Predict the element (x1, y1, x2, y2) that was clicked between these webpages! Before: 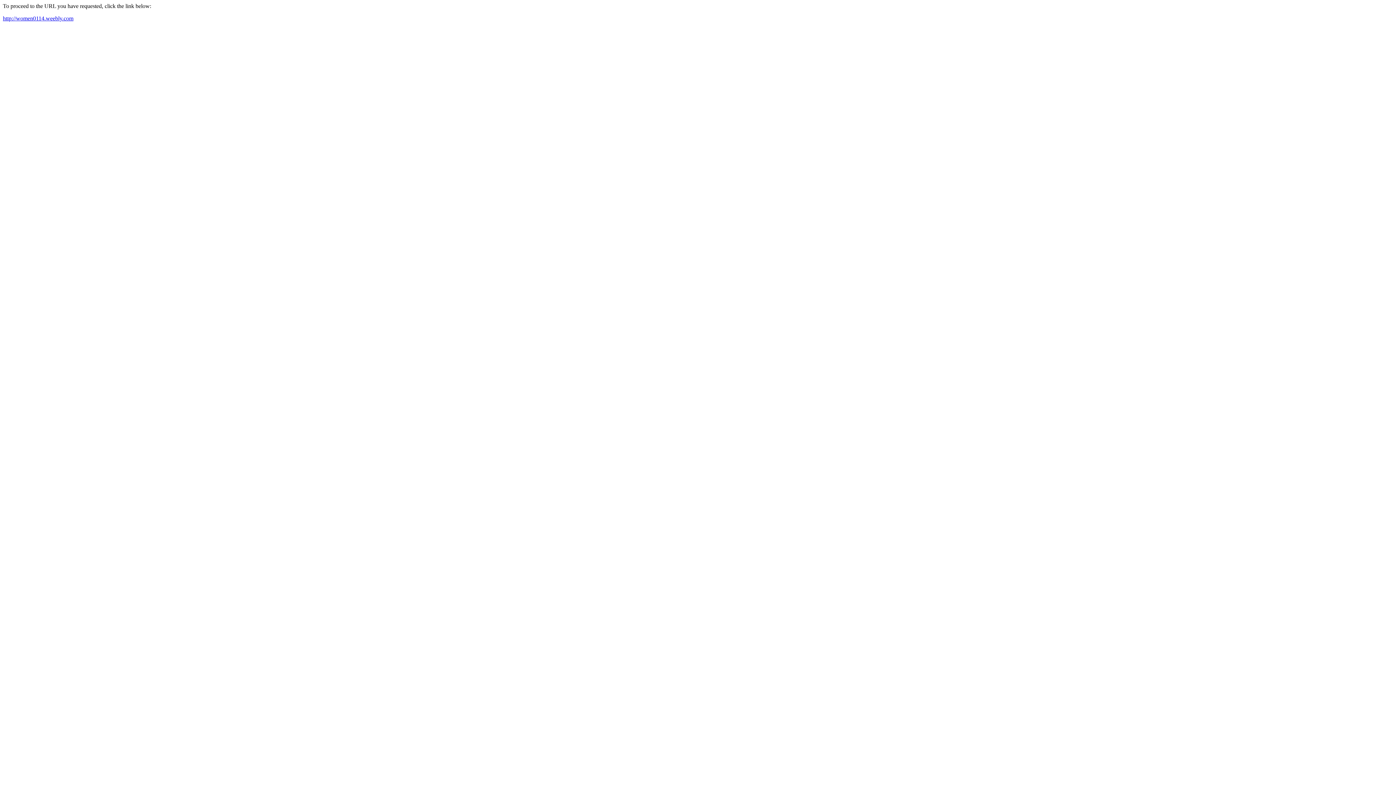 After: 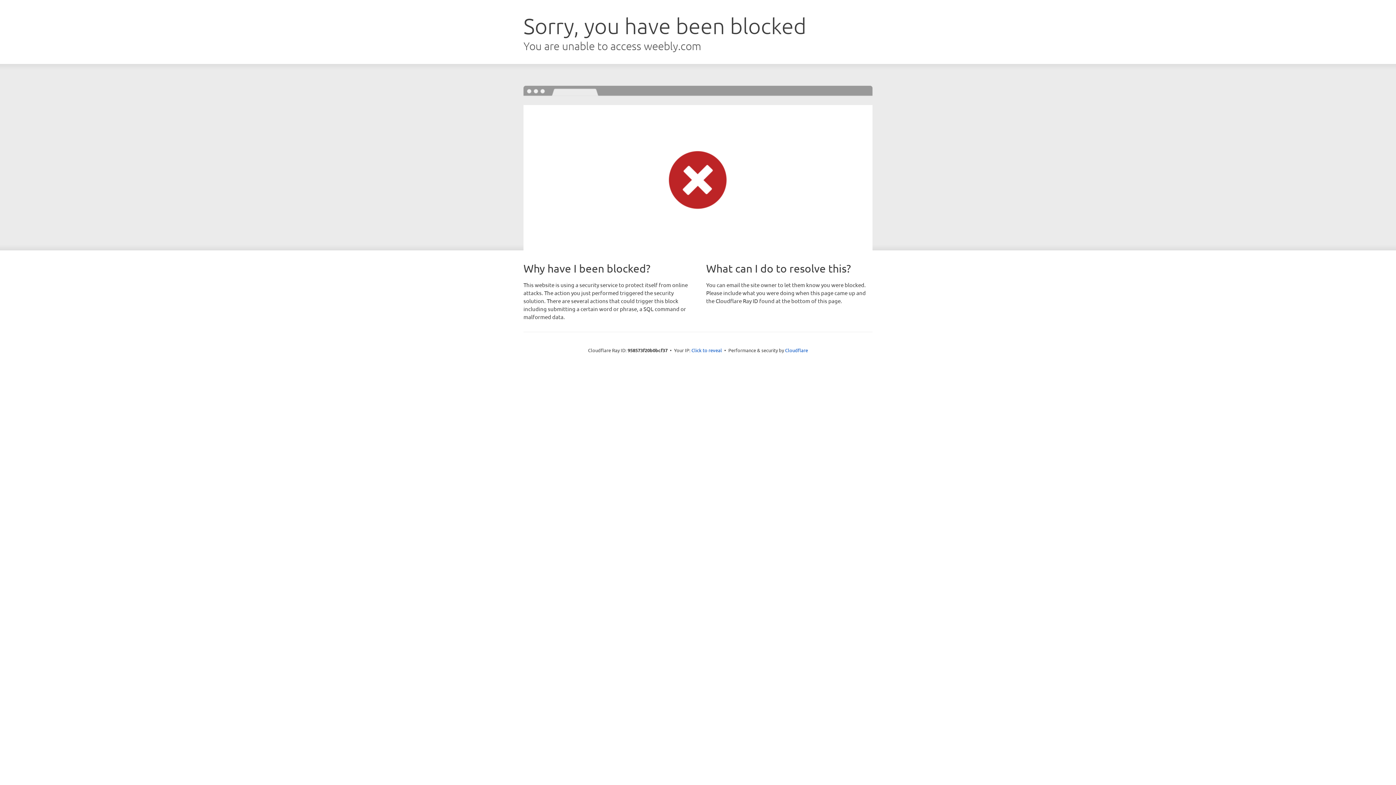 Action: label: http://women0114.weebly.com bbox: (2, 15, 73, 21)